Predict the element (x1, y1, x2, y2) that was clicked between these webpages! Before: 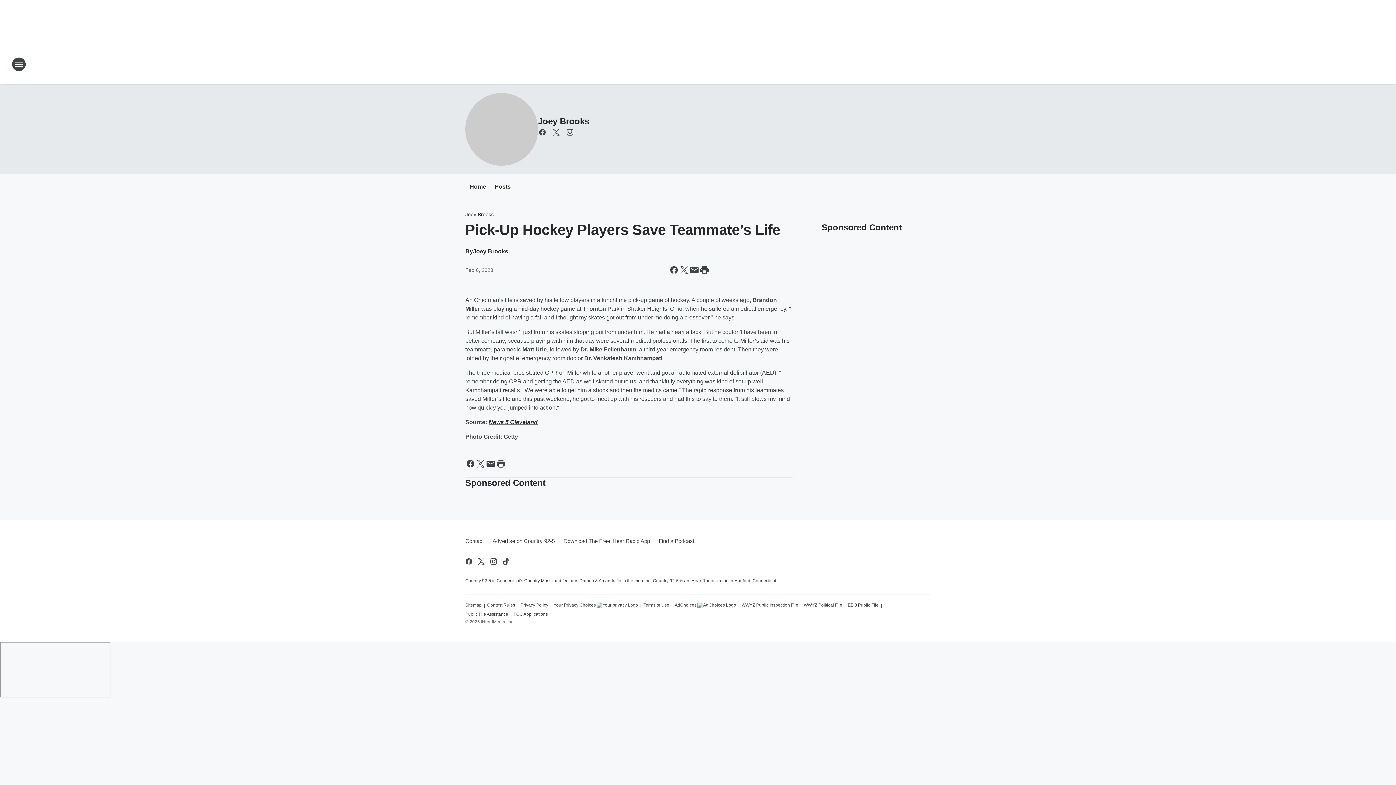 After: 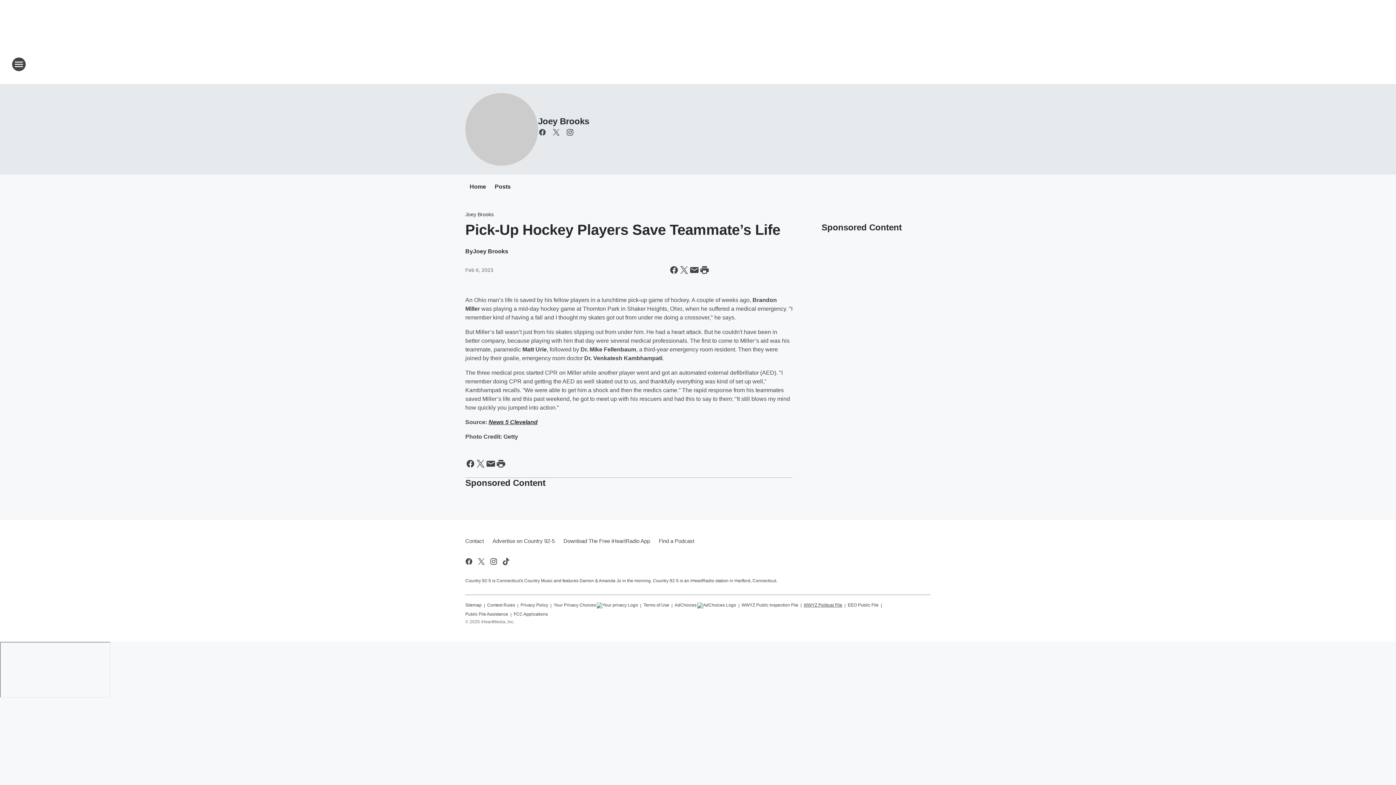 Action: bbox: (804, 599, 842, 608) label: WWYZ Political File